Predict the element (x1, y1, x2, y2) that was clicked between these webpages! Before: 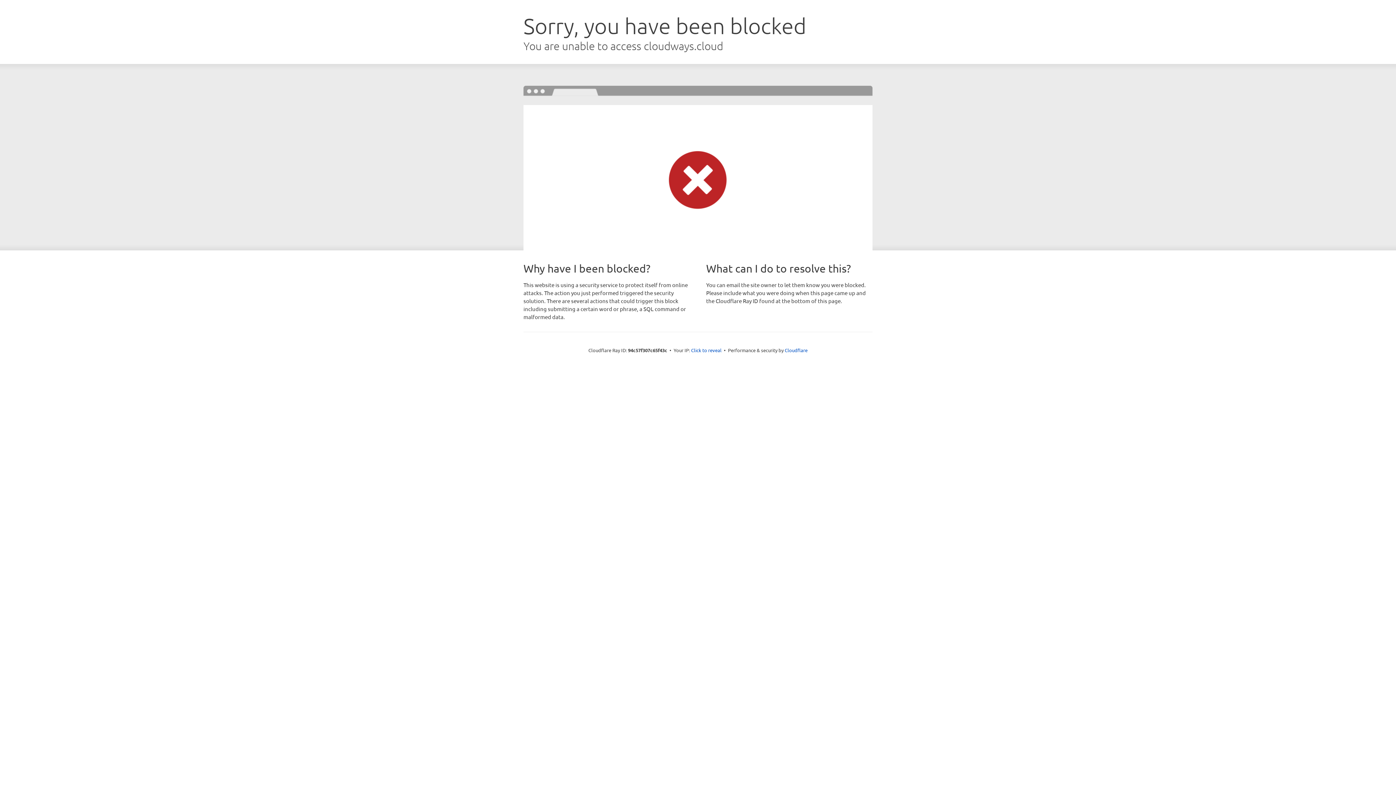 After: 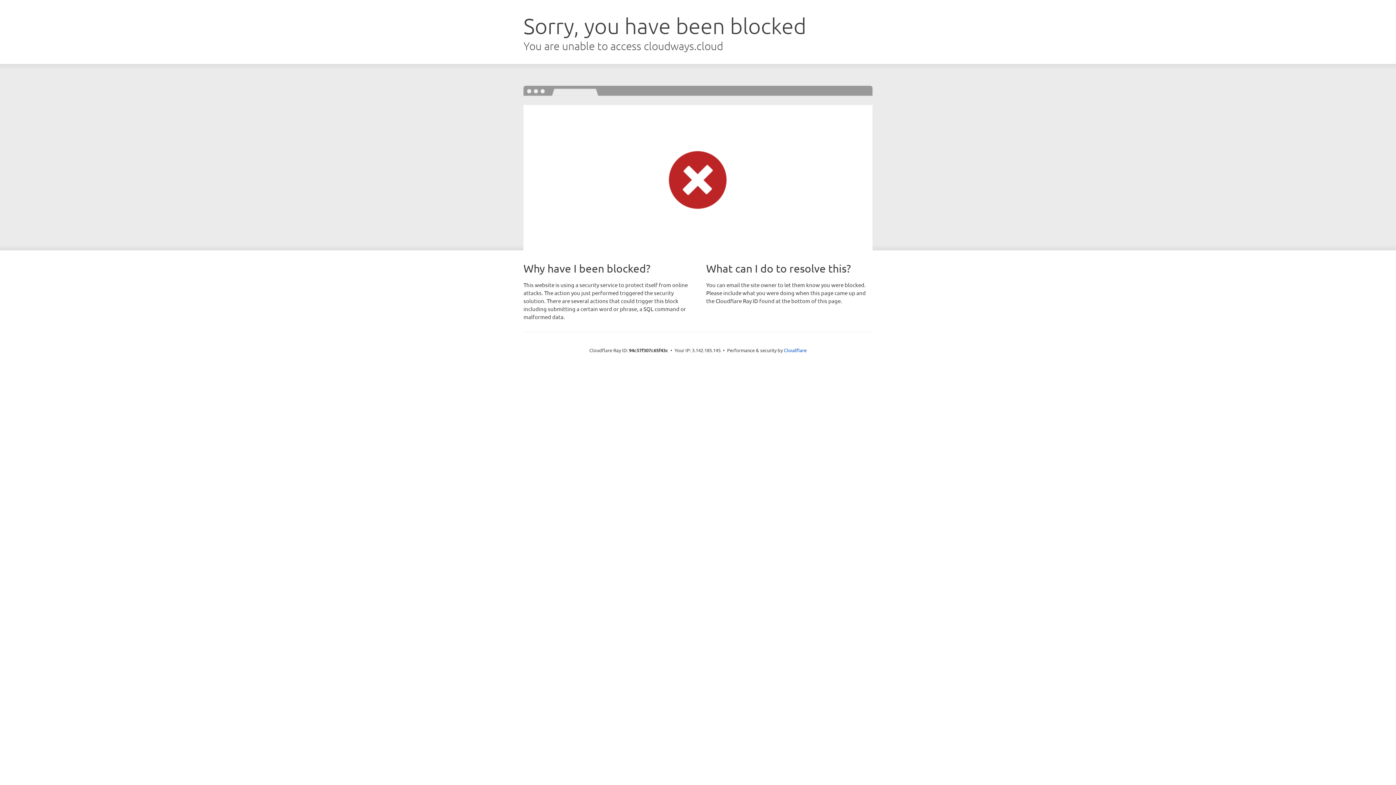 Action: label: Click to reveal bbox: (691, 346, 721, 353)